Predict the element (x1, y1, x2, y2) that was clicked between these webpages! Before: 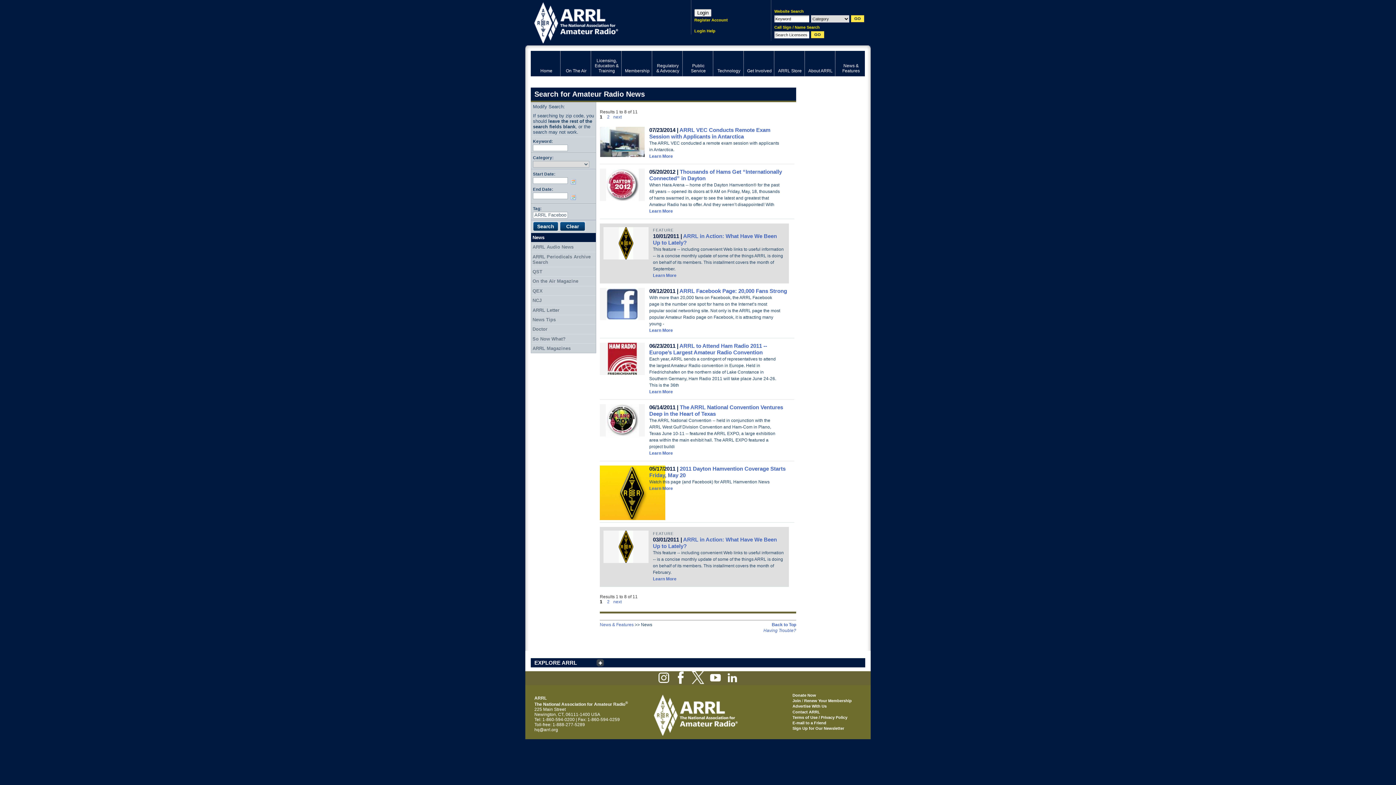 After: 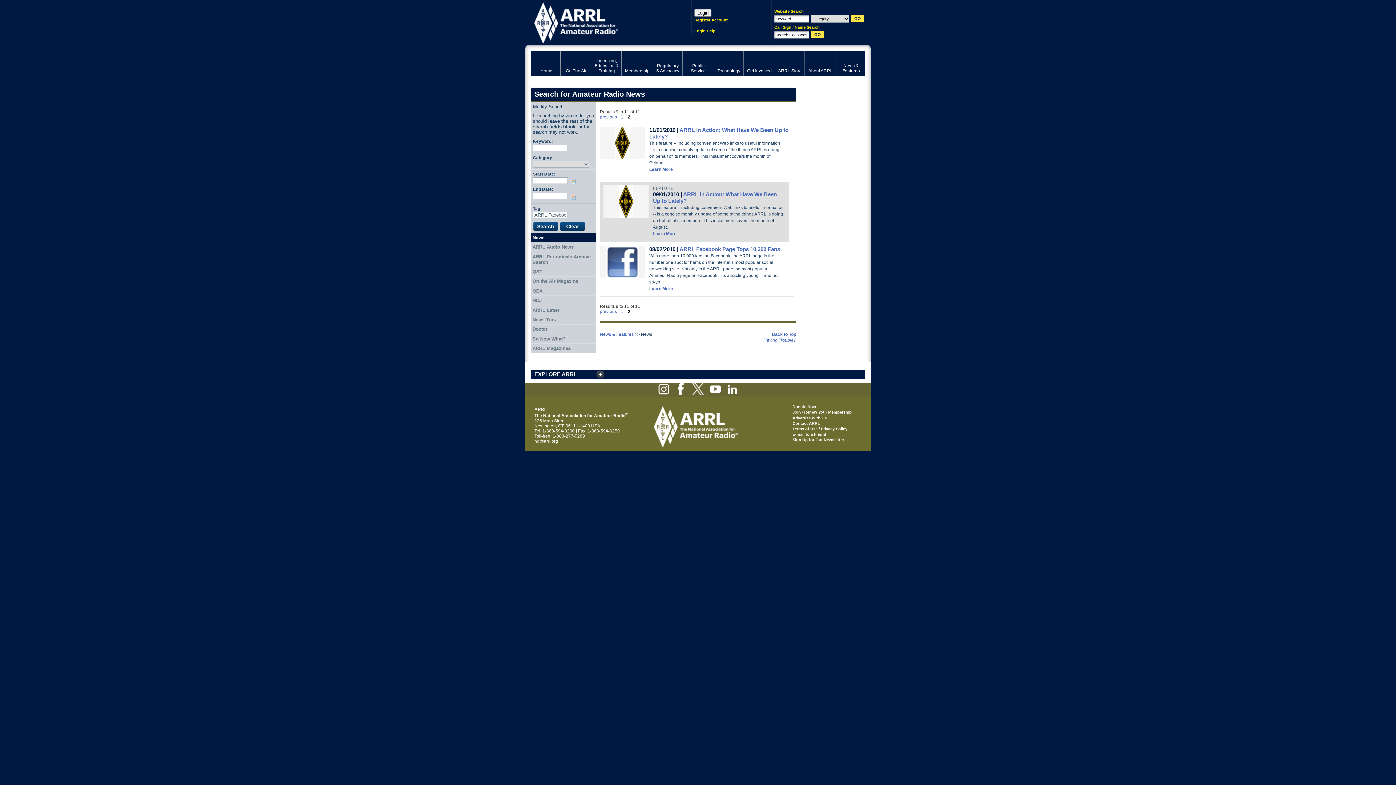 Action: label: 2 bbox: (607, 114, 609, 119)